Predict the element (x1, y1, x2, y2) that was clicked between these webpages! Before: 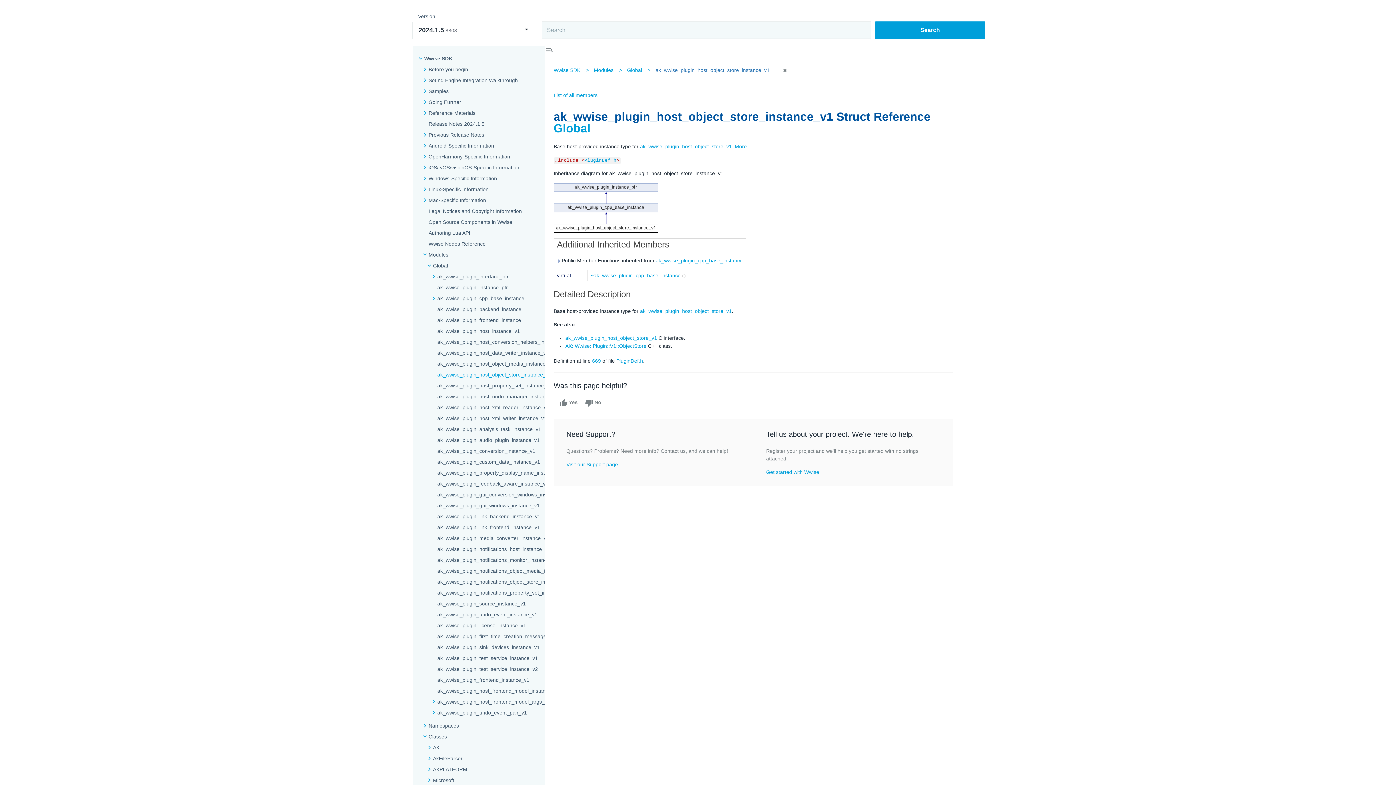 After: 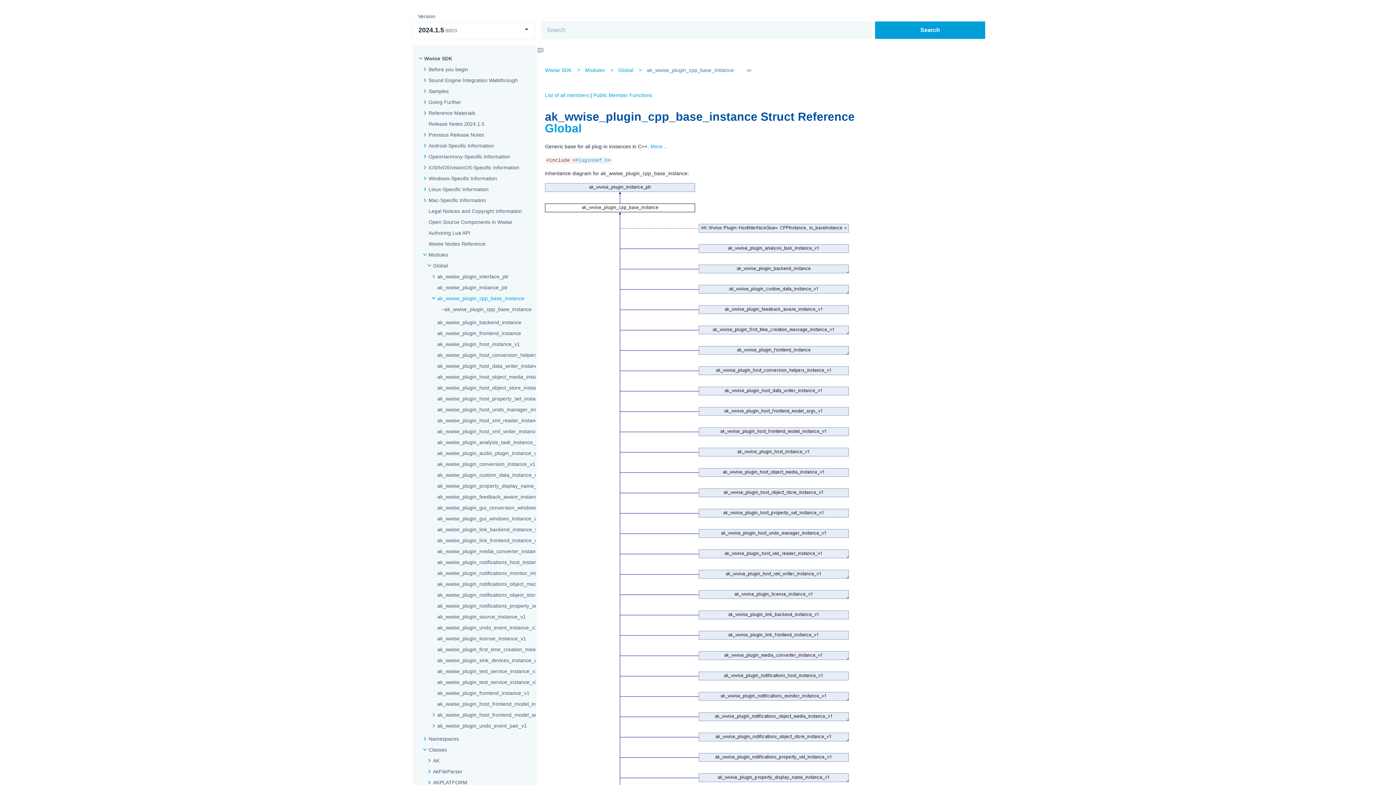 Action: bbox: (655, 257, 742, 263) label: ak_wwise_plugin_cpp_base_instance